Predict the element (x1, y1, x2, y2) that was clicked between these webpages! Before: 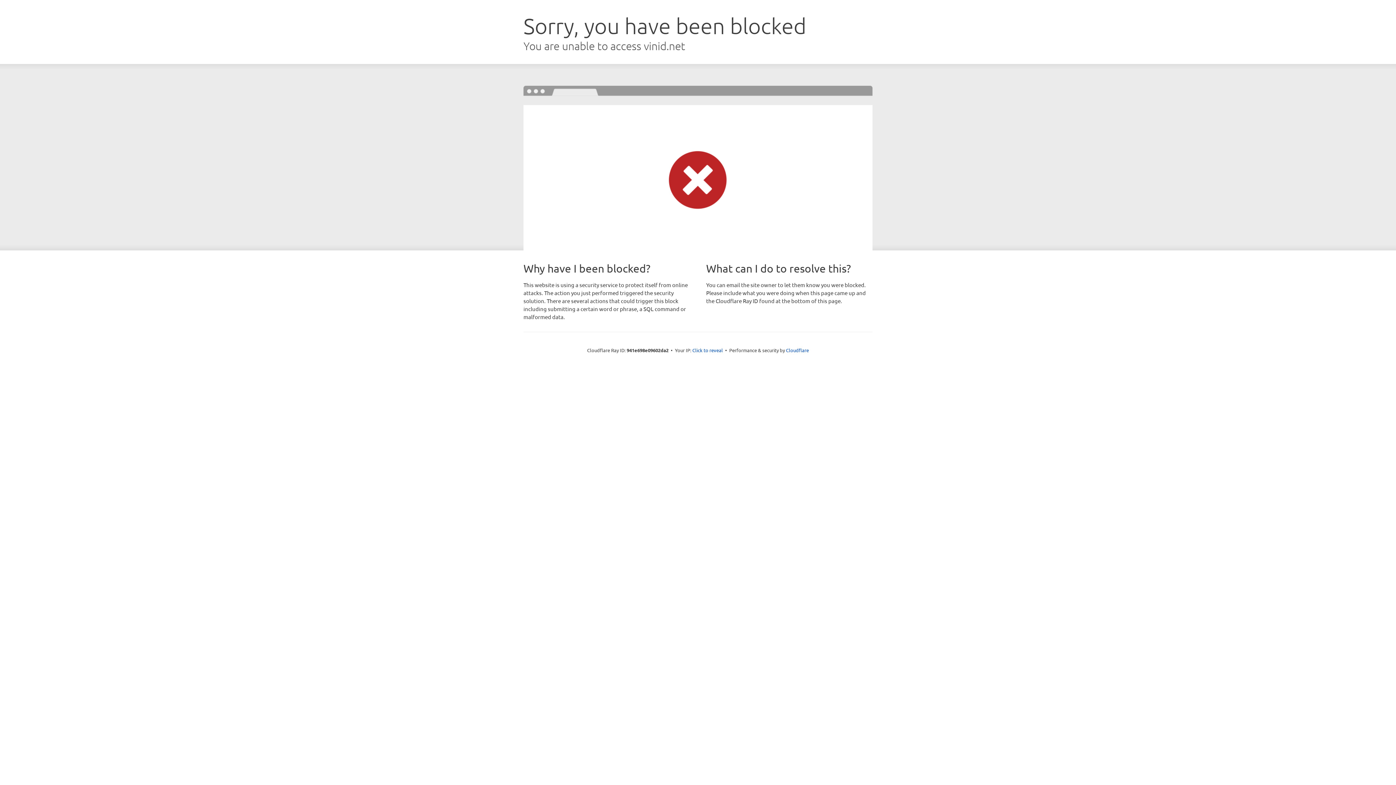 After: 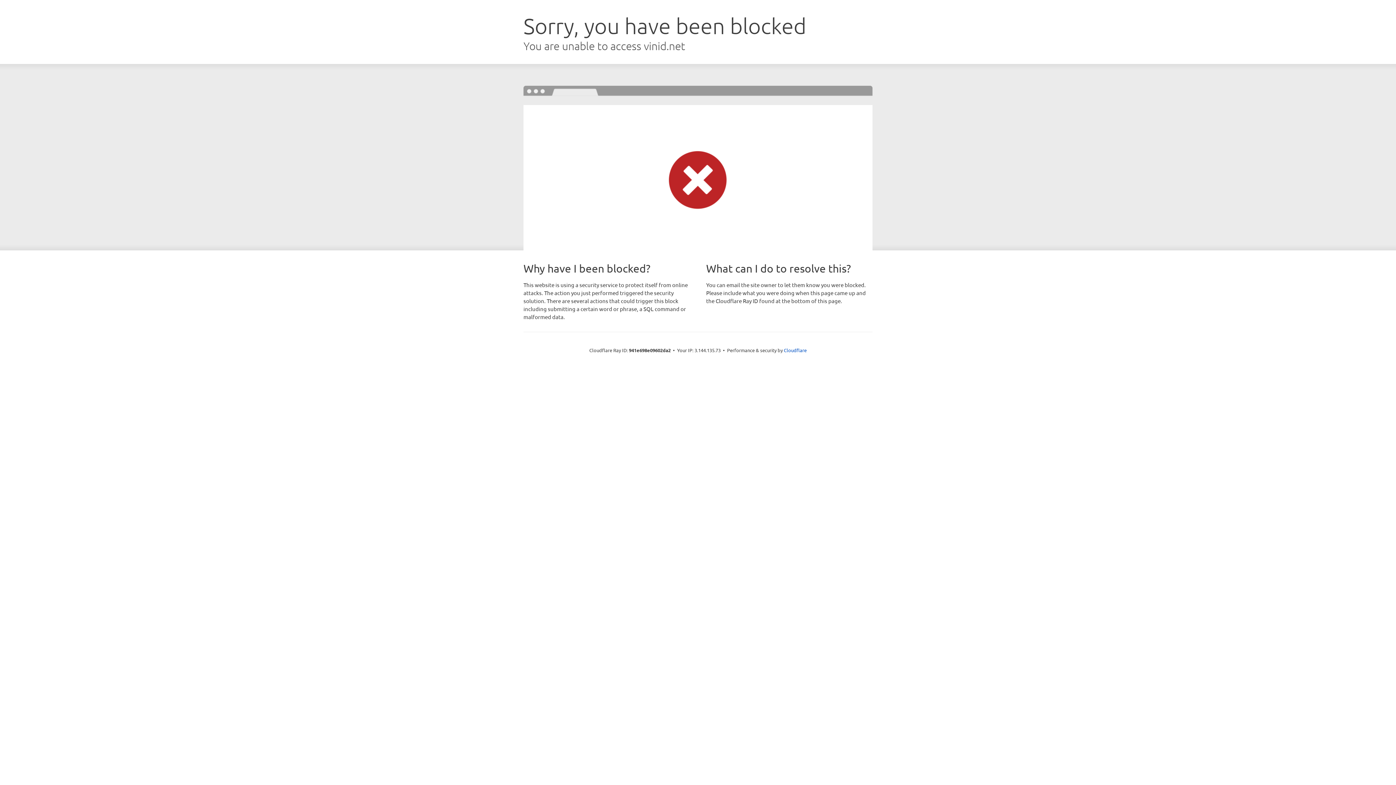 Action: label: Click to reveal bbox: (692, 346, 723, 353)